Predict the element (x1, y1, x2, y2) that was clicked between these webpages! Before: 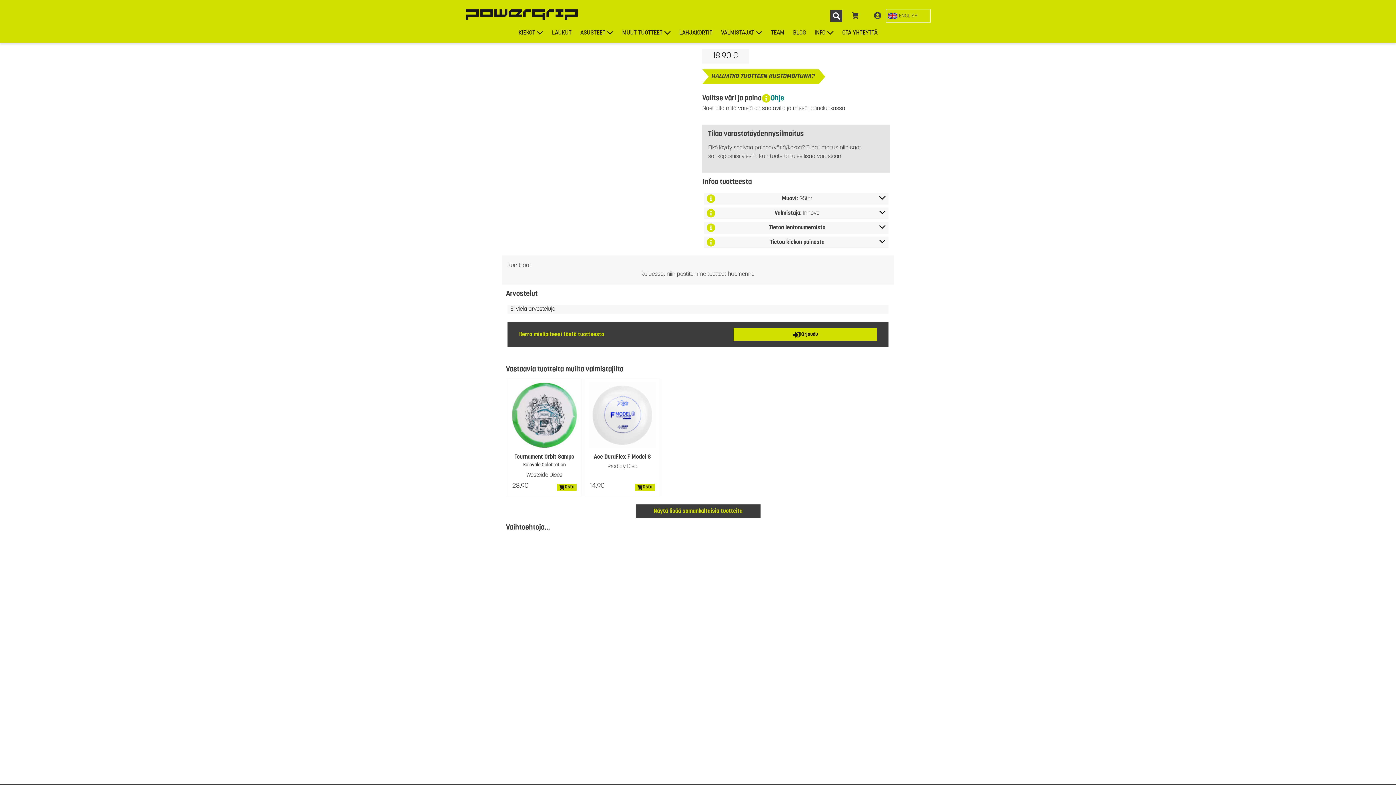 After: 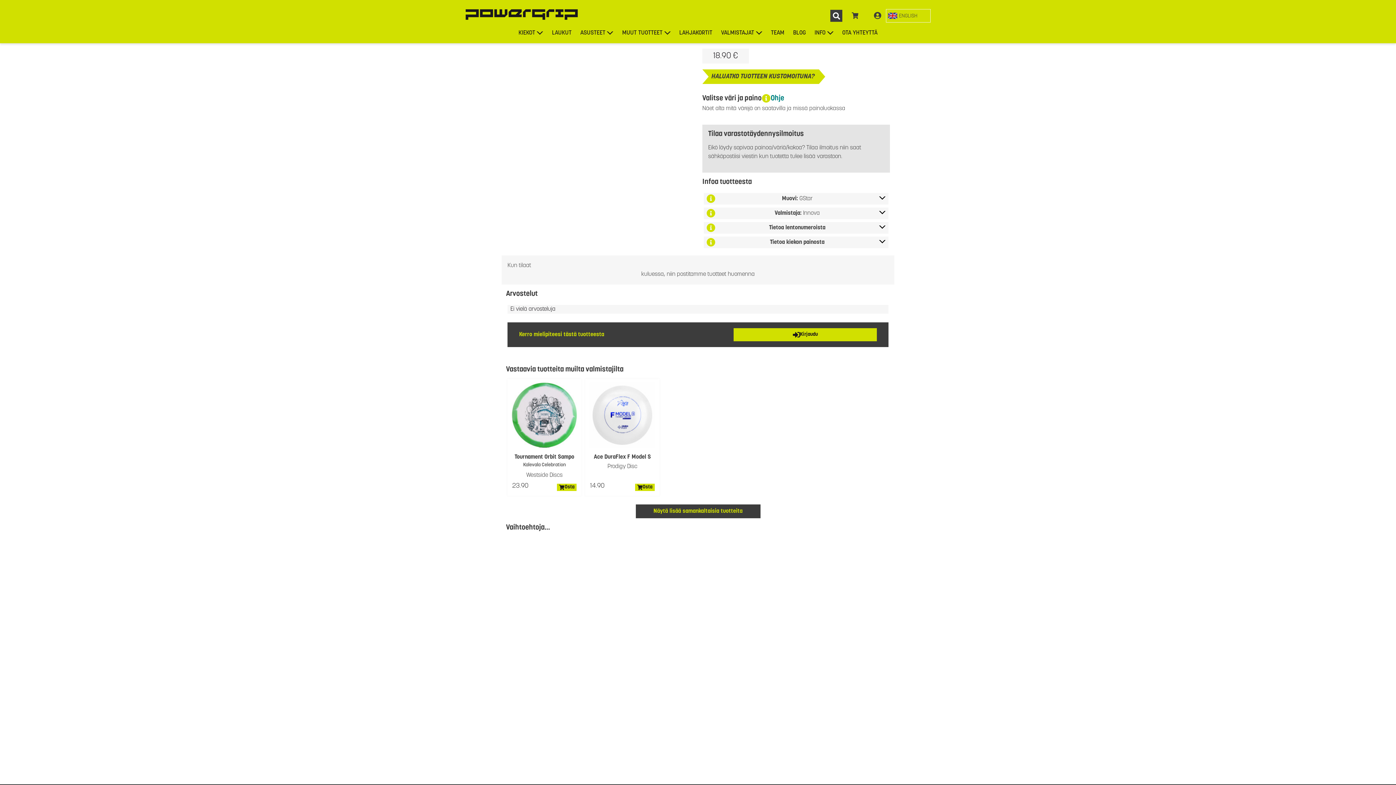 Action: bbox: (576, 24, 617, 41) label: ASUSTEET